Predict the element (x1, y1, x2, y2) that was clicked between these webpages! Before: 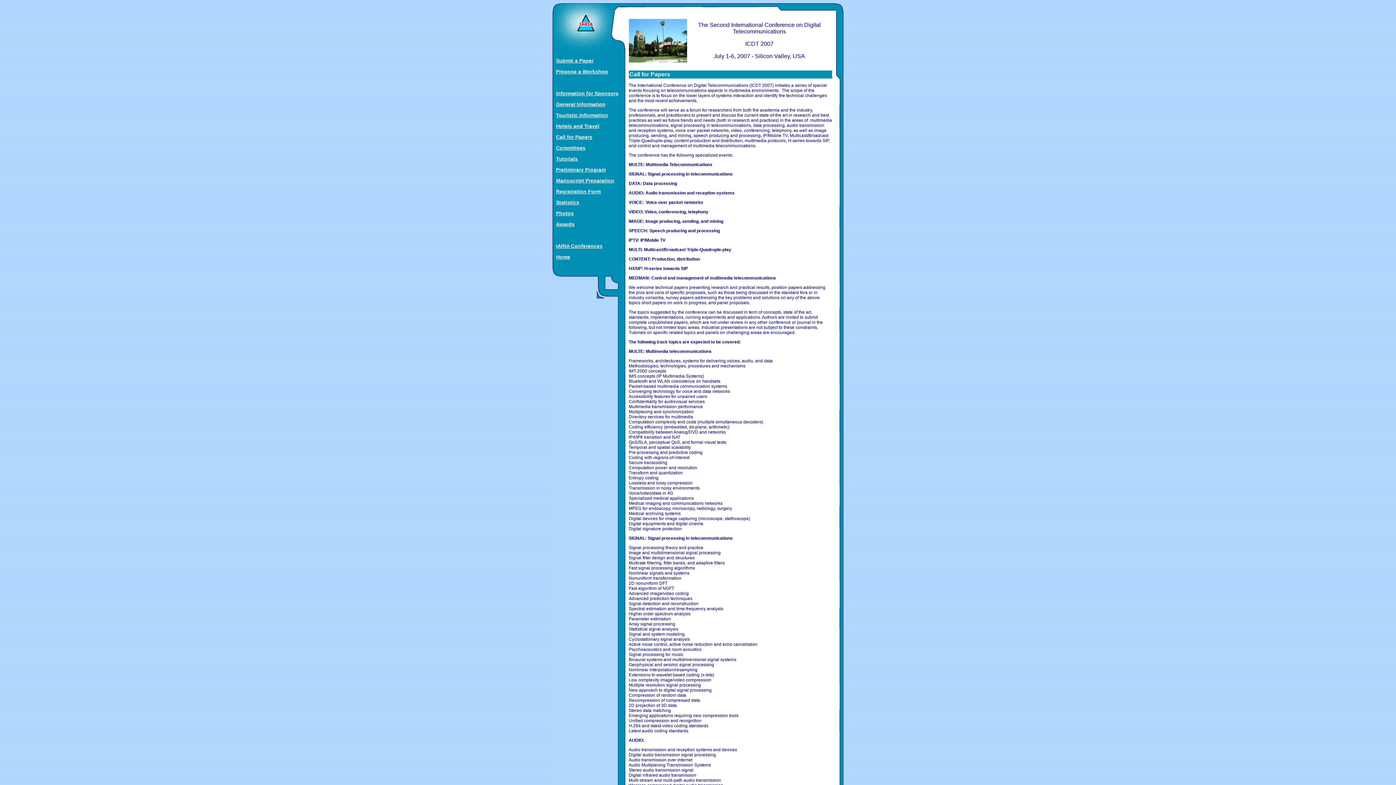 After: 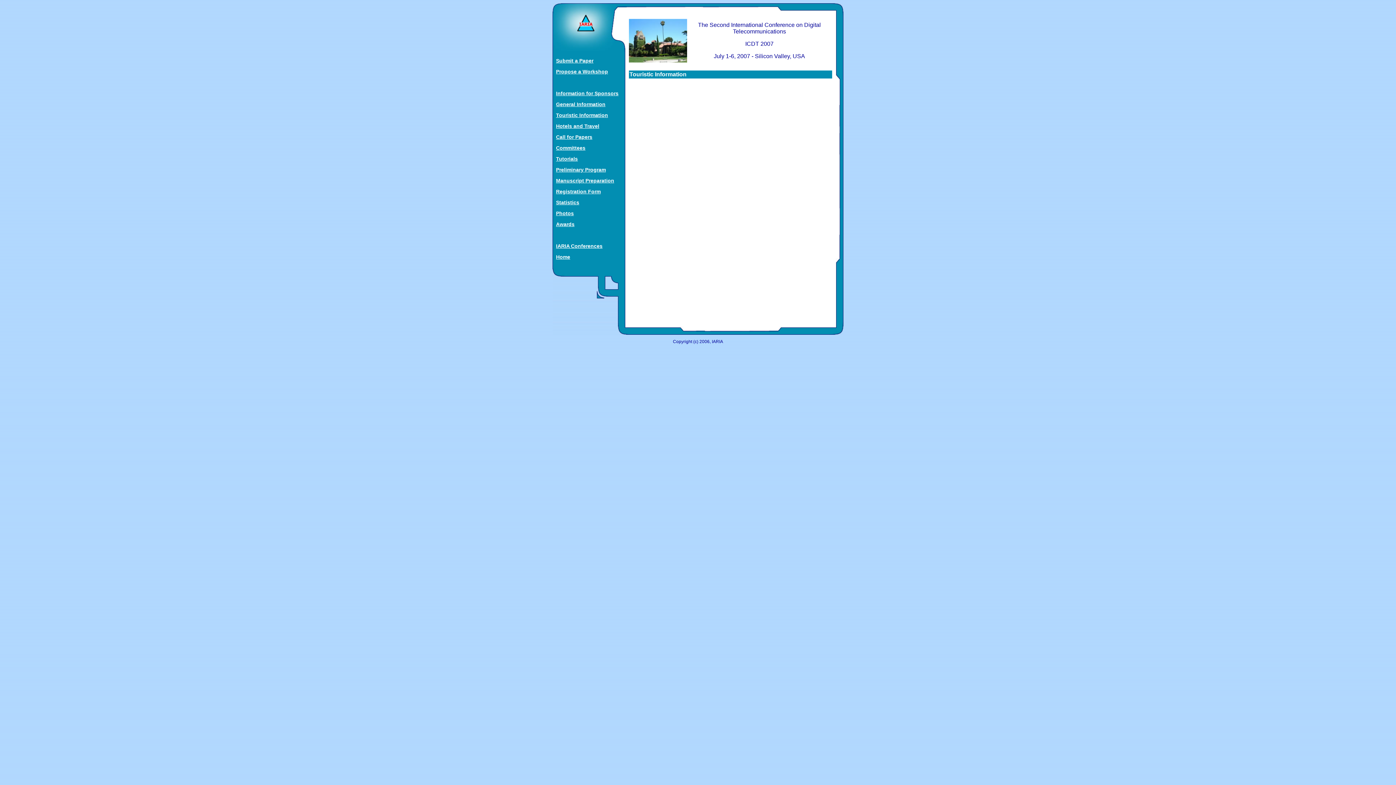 Action: bbox: (556, 112, 608, 118) label: Touristic Information